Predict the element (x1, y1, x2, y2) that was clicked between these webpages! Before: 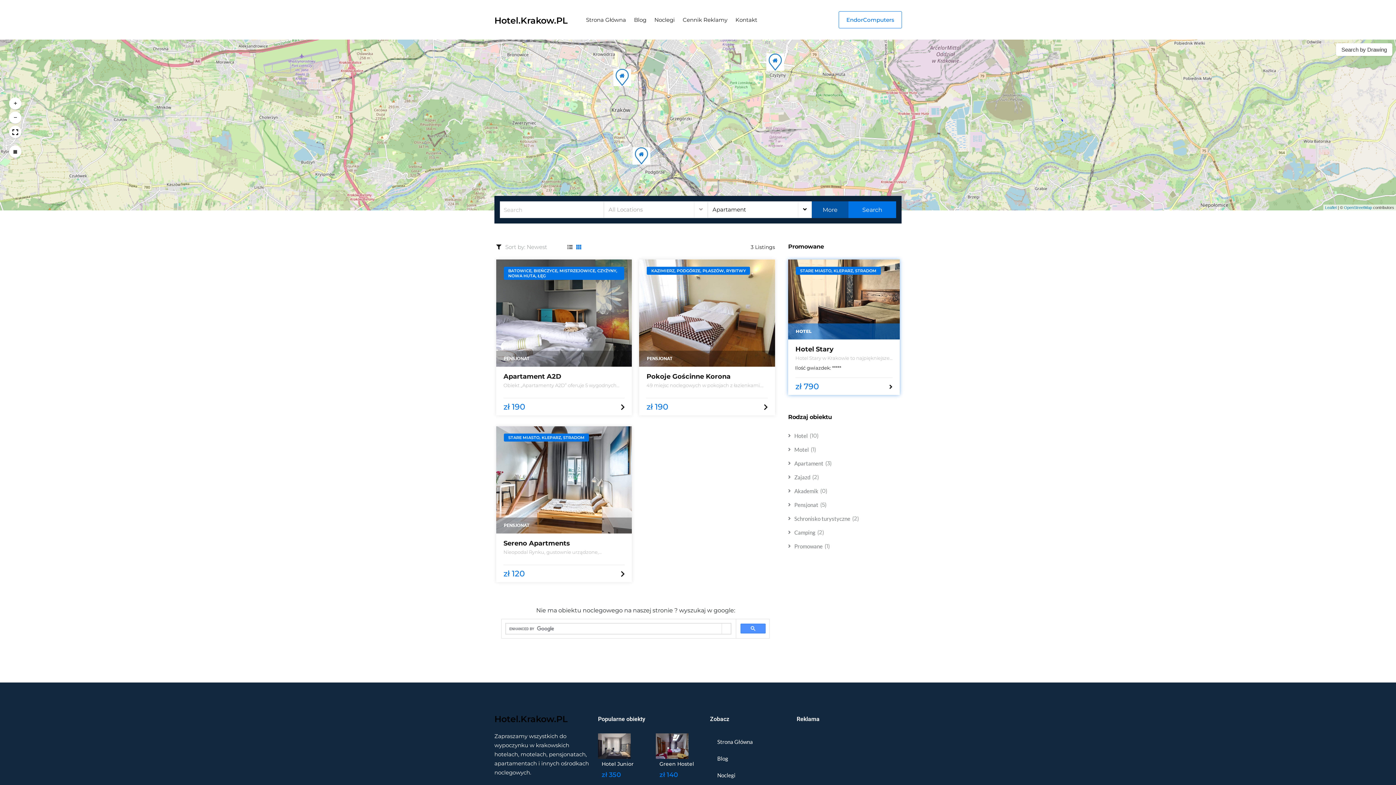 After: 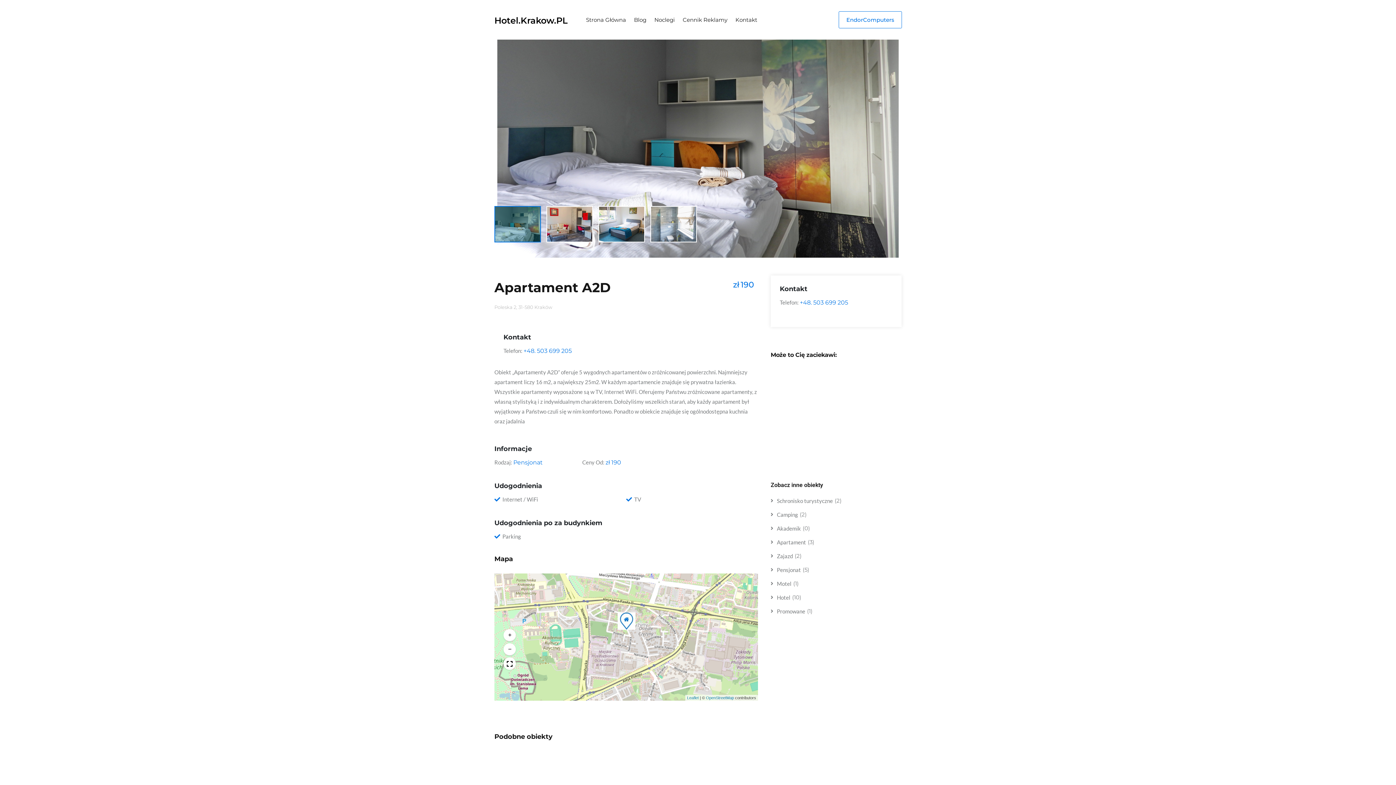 Action: bbox: (503, 372, 561, 380) label: Apartament A2D